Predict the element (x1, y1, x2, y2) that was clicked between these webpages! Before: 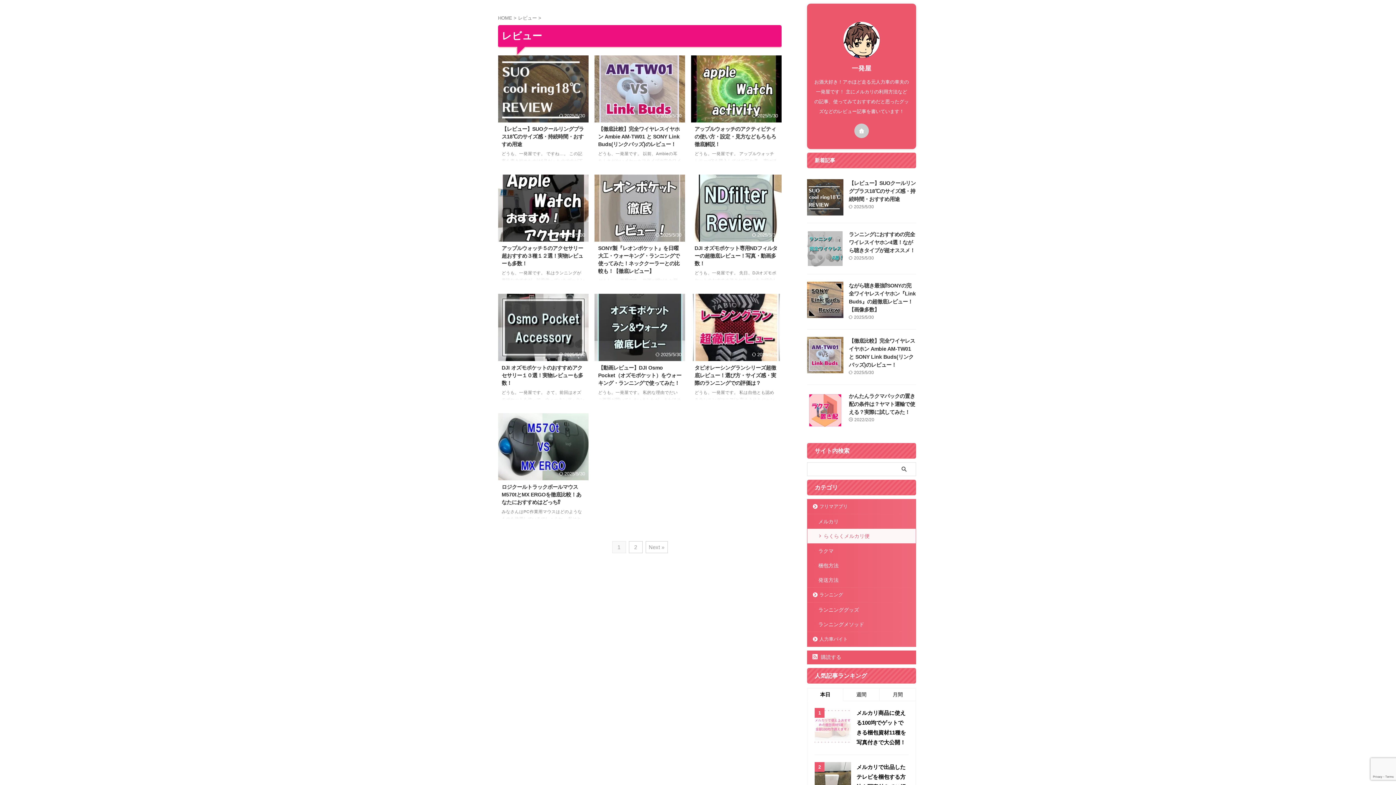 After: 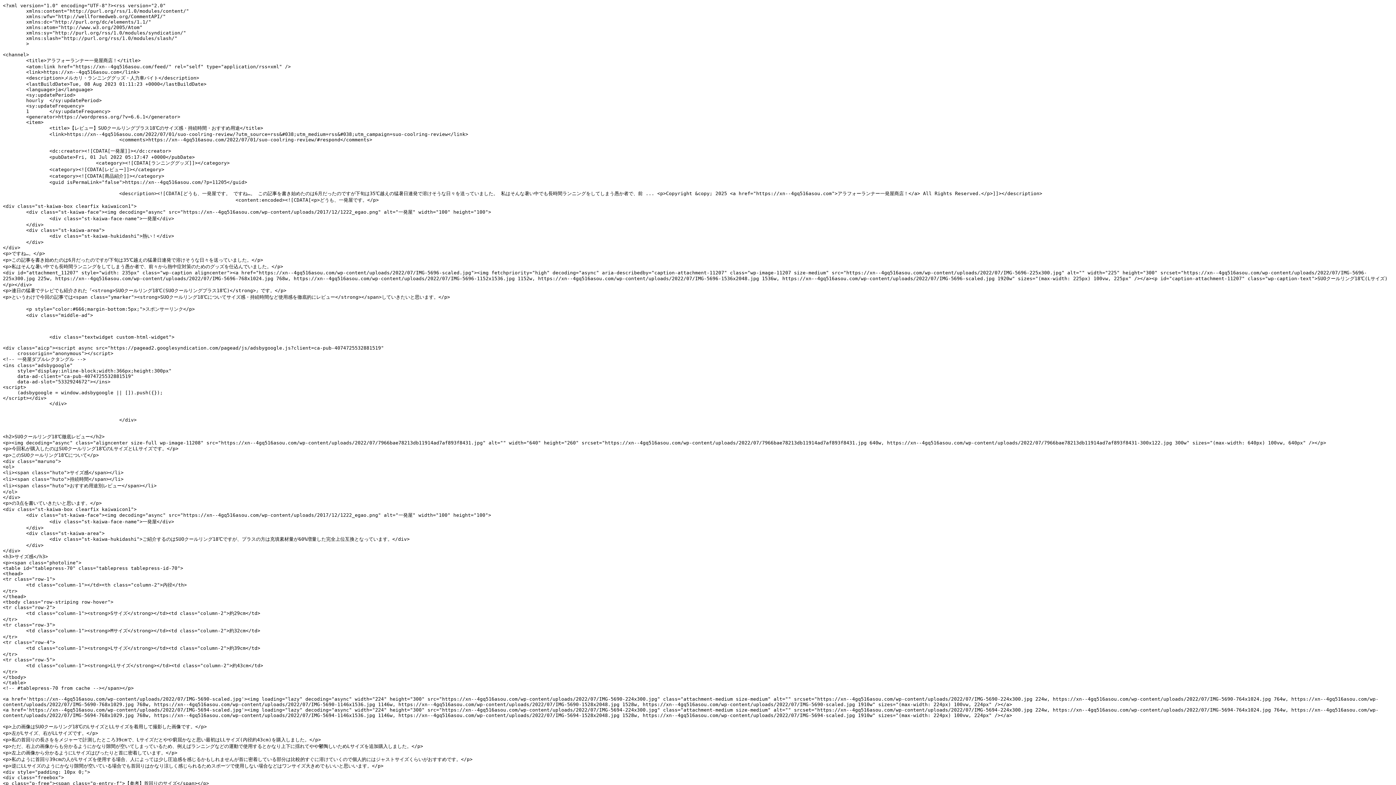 Action: label:  購読する bbox: (807, 650, 916, 664)